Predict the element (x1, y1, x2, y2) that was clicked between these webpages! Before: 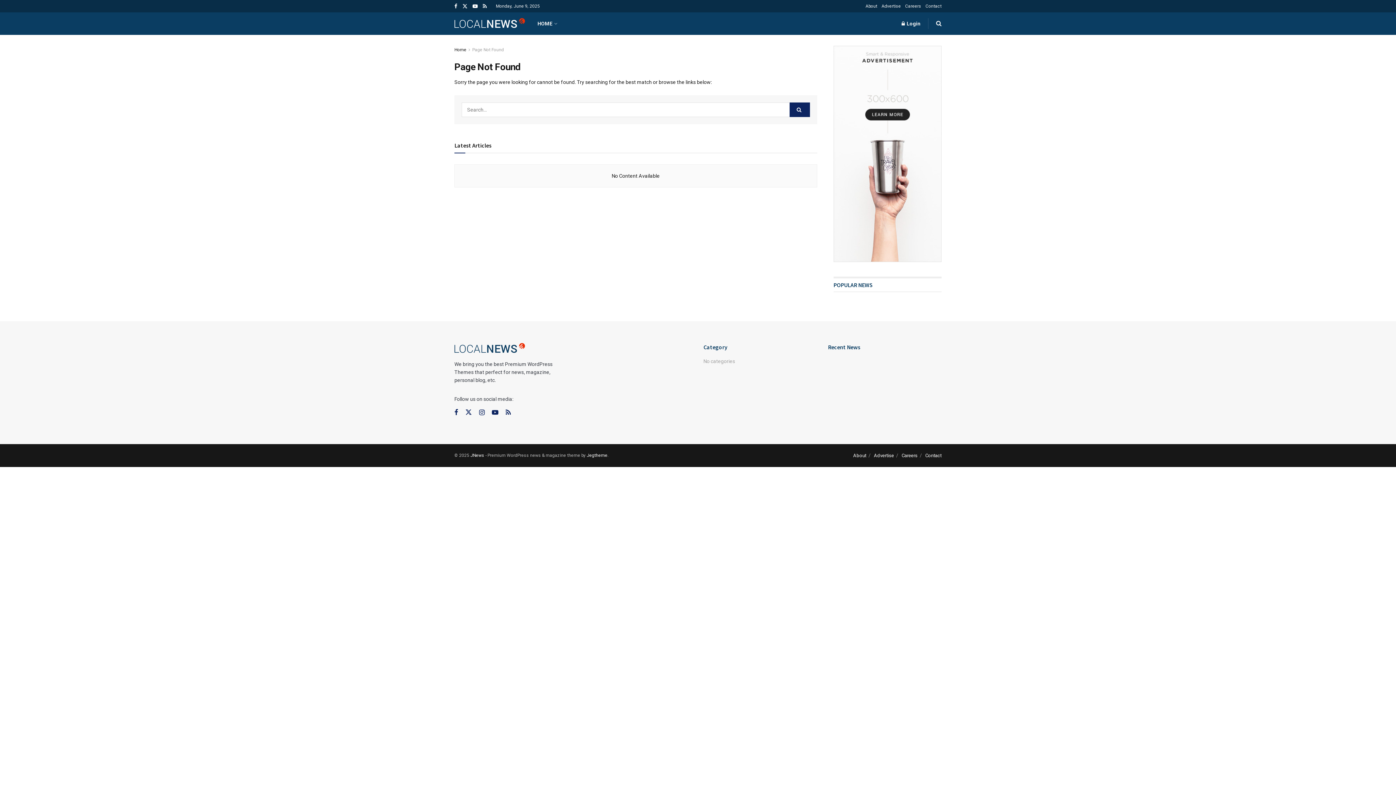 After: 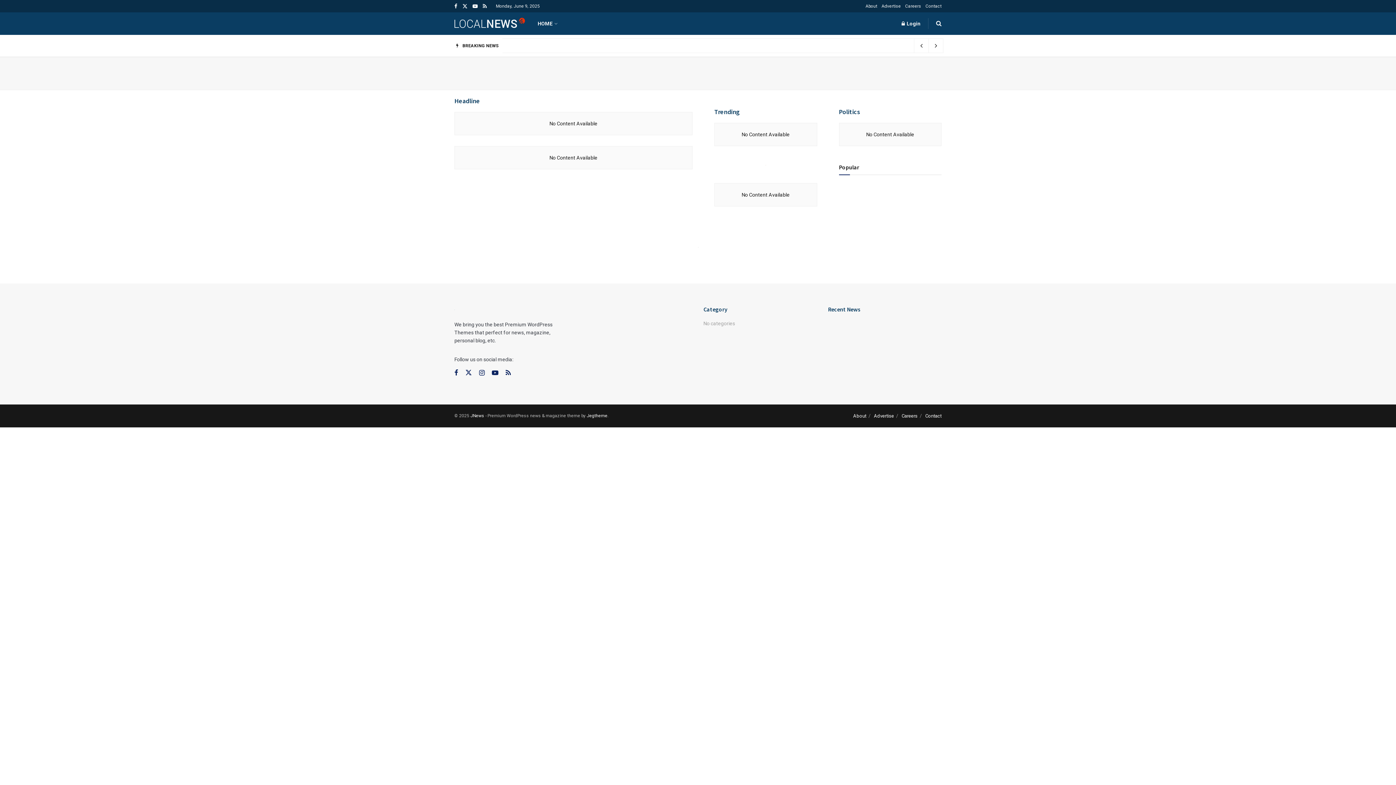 Action: bbox: (537, 12, 556, 34) label: HOME